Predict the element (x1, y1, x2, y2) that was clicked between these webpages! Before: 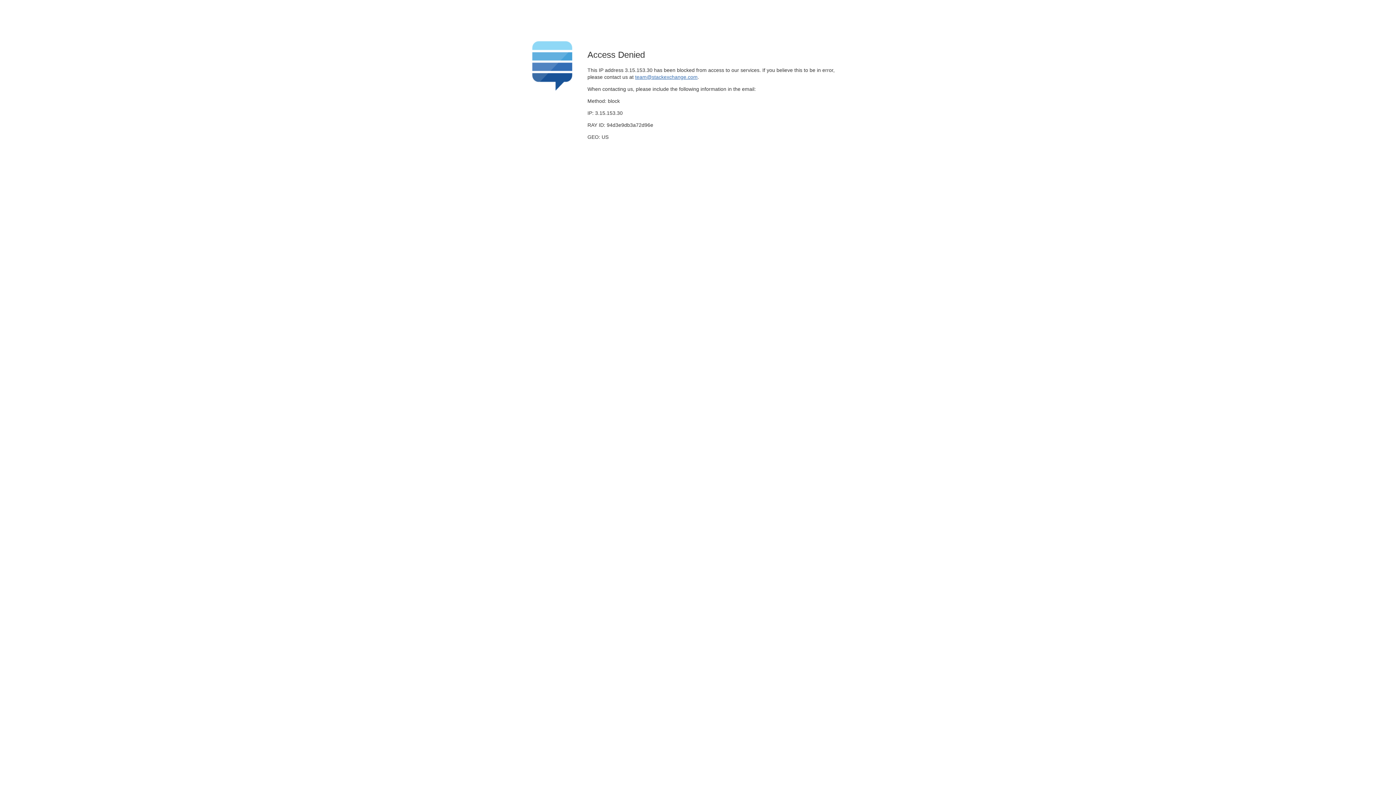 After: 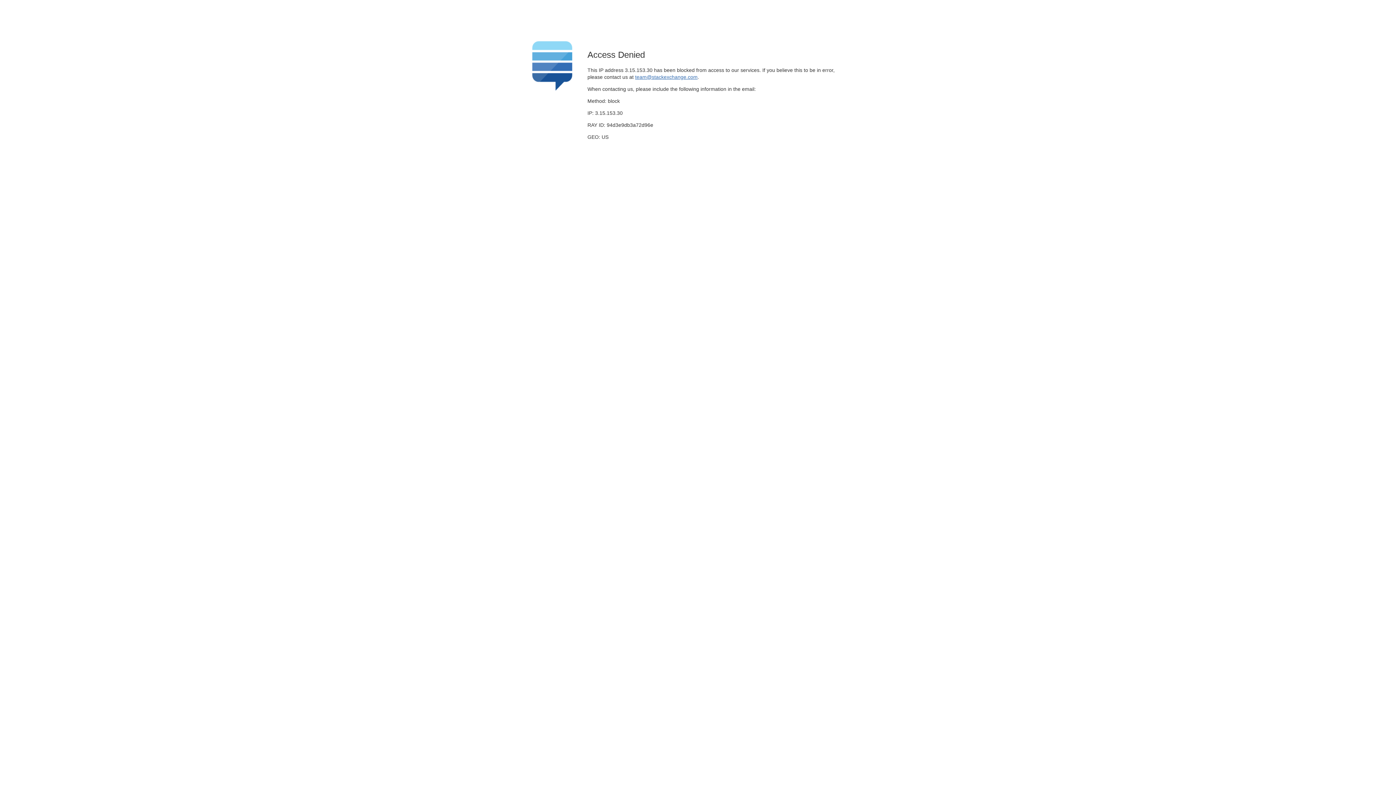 Action: label: team@stackexchange.com bbox: (635, 74, 697, 79)